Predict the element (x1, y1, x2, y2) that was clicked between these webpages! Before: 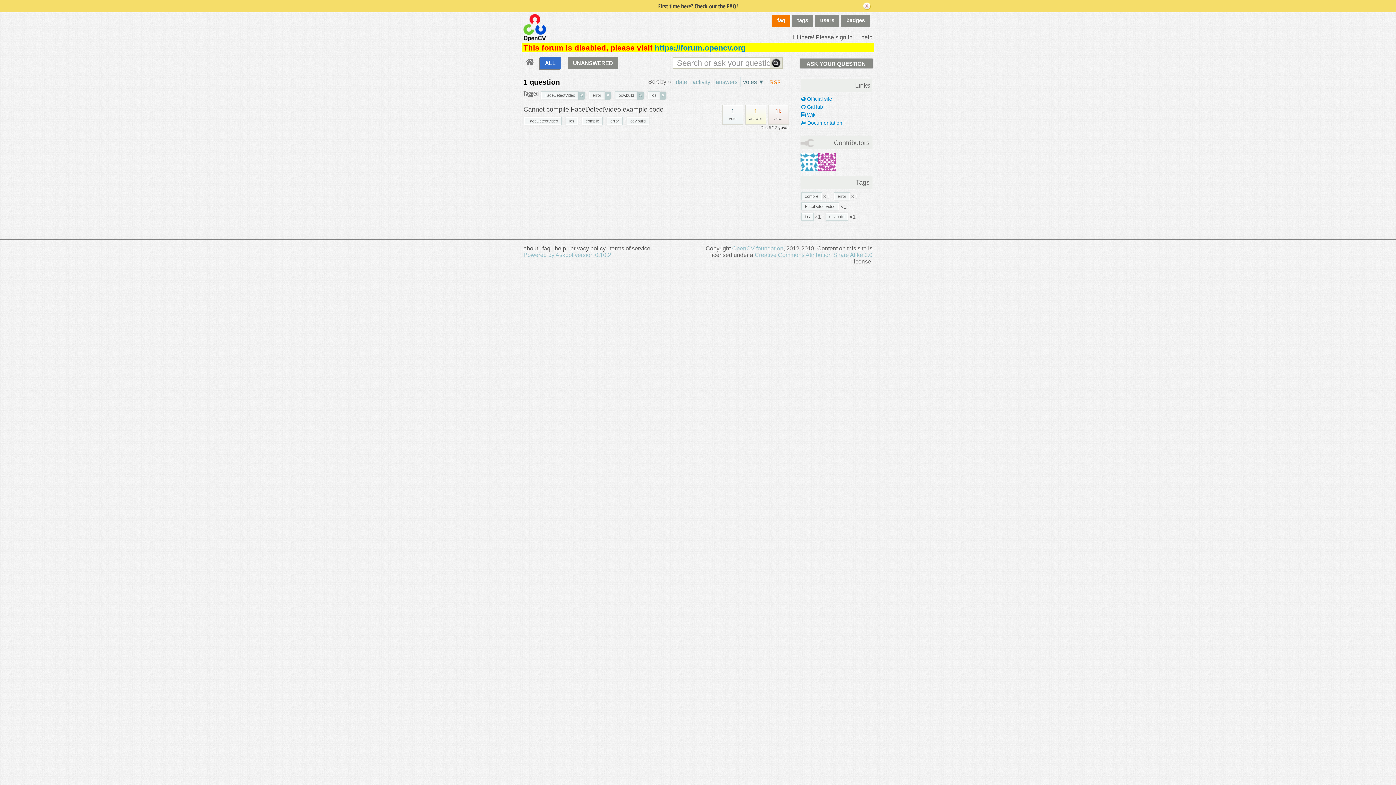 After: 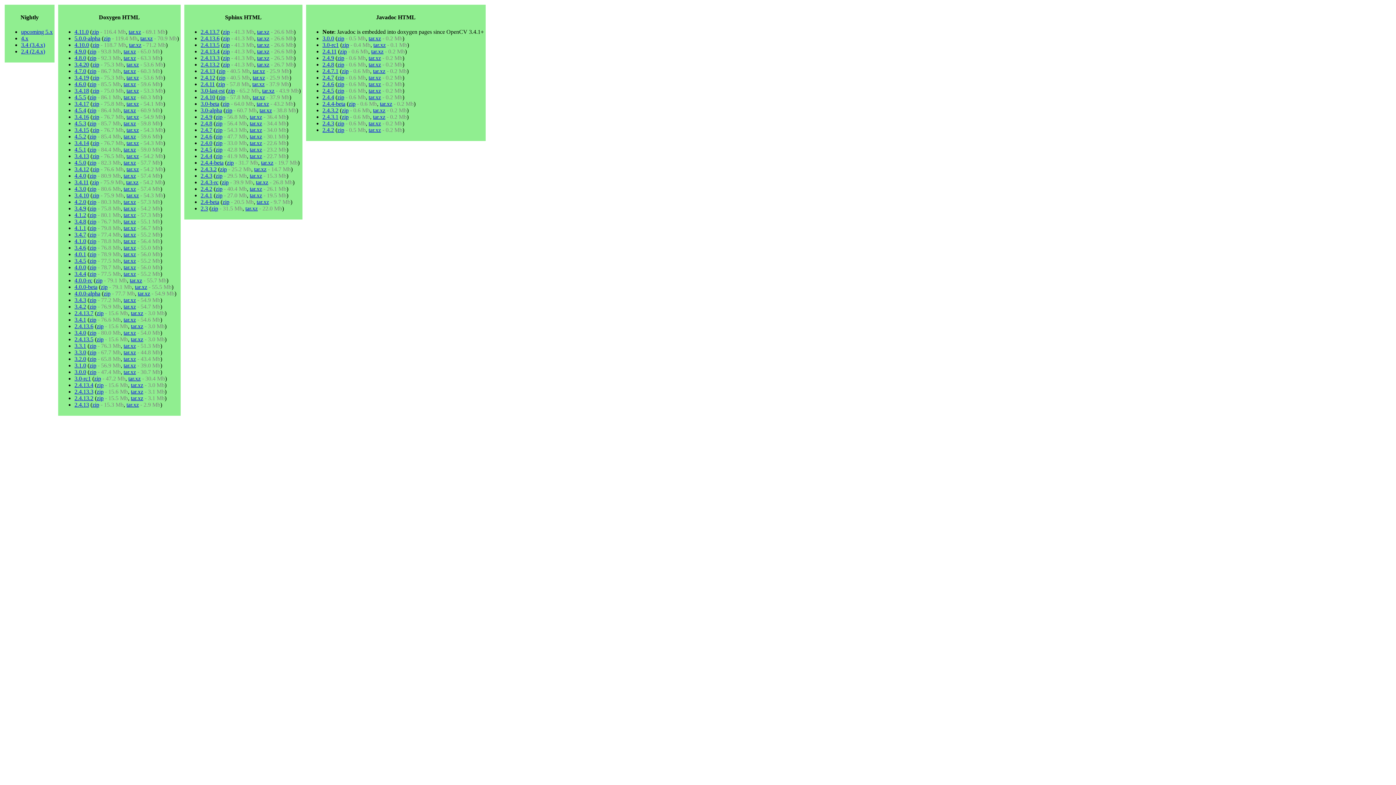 Action: bbox: (801, 119, 842, 125) label:  Documentation